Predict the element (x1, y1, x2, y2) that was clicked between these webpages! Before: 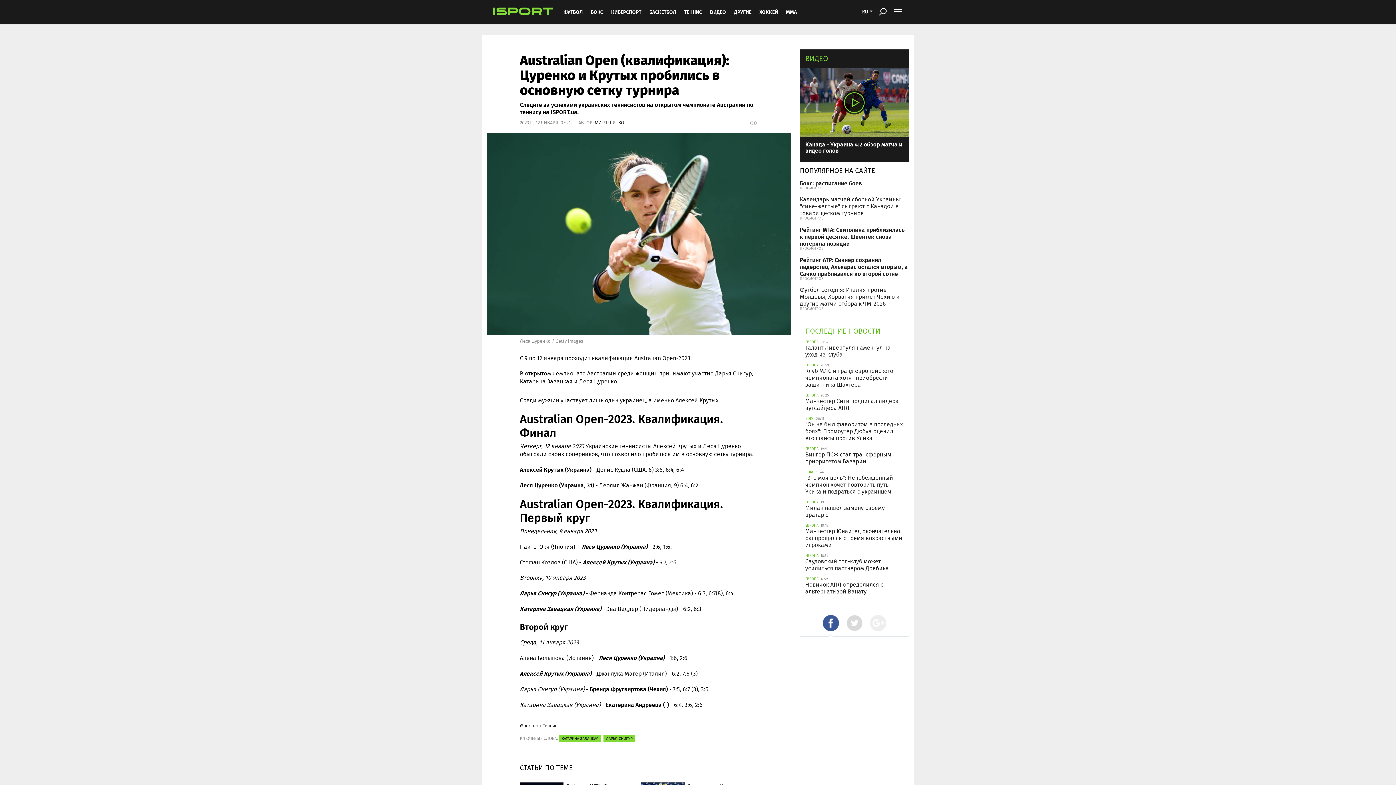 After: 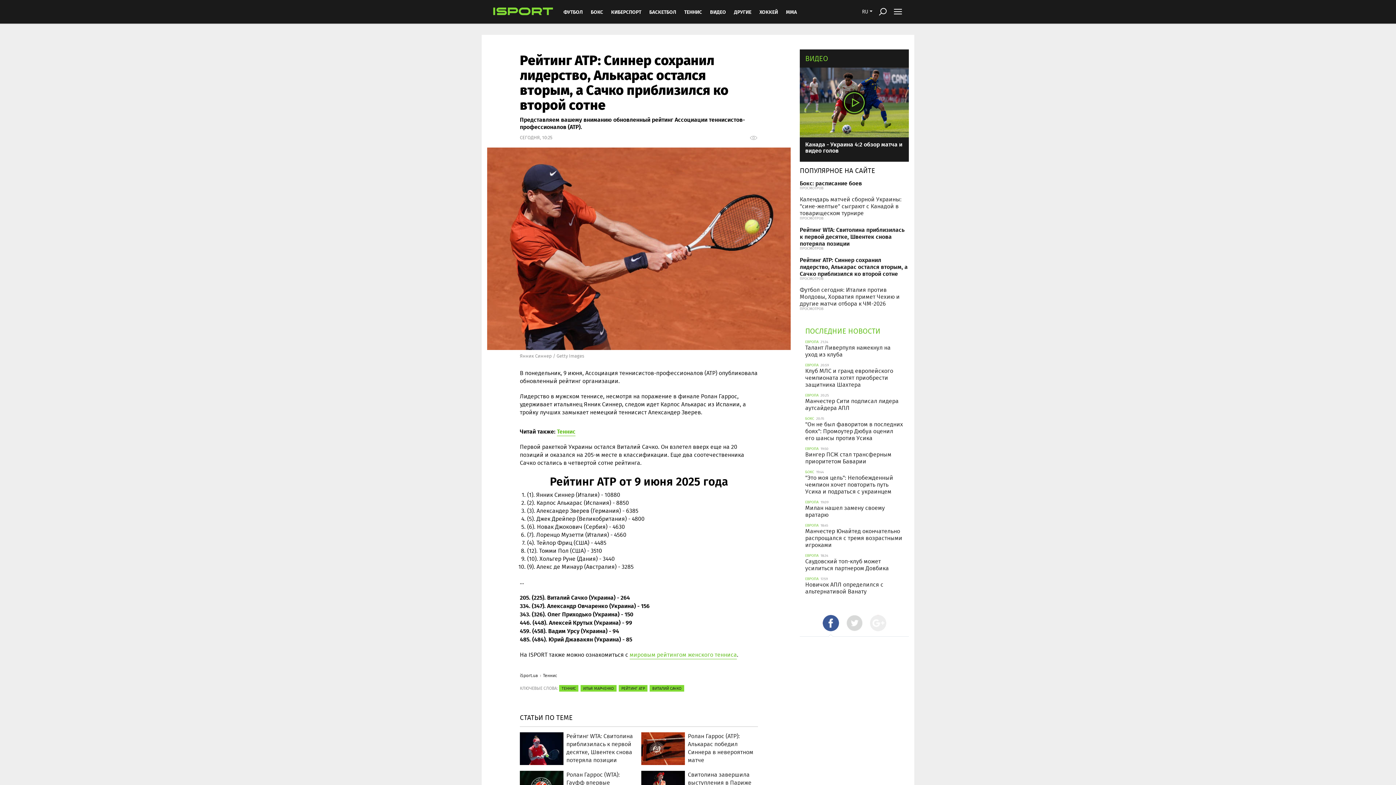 Action: bbox: (800, 255, 908, 278) label: Рейтинг ATP: Синнер сохранил лидерство, Алькарас остался вторым, а Сачко приблизился ко второй сотне